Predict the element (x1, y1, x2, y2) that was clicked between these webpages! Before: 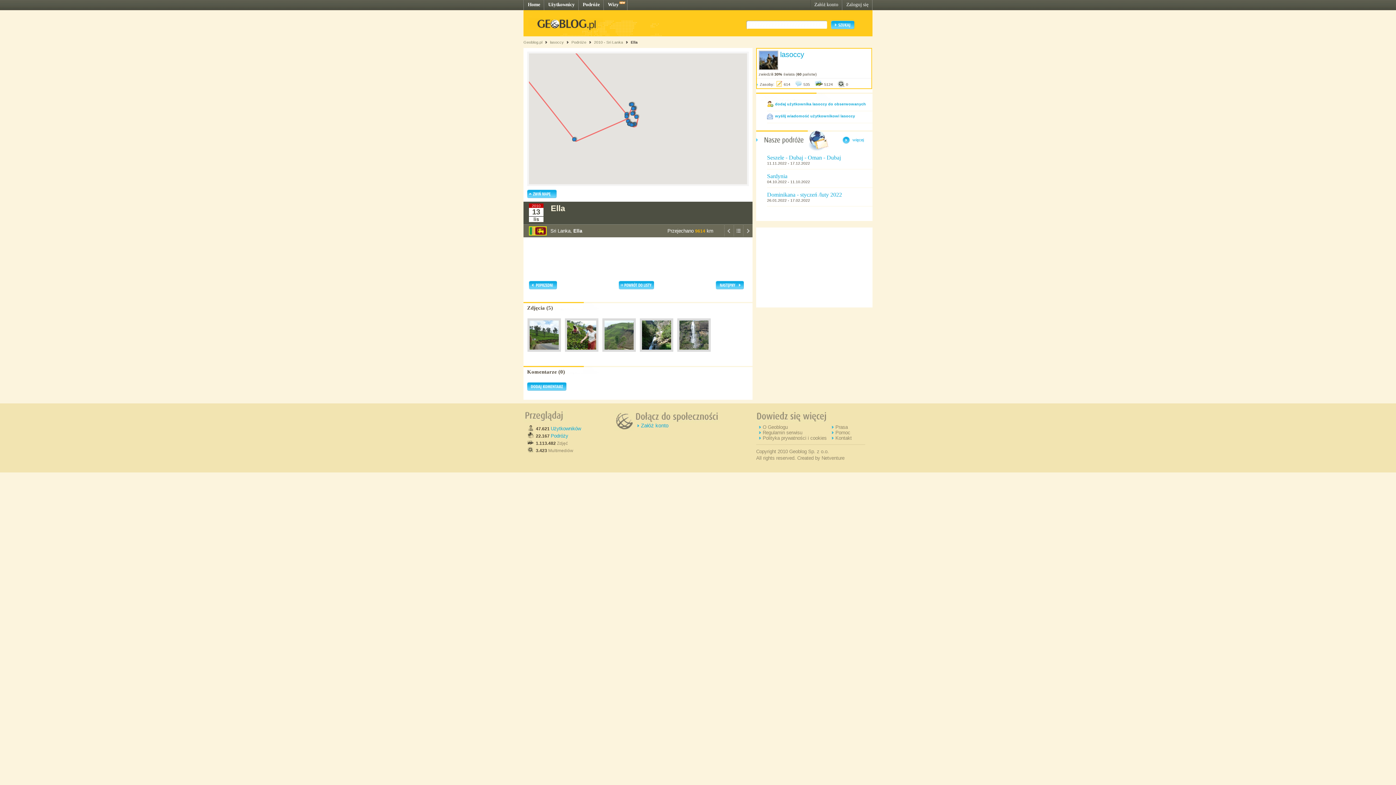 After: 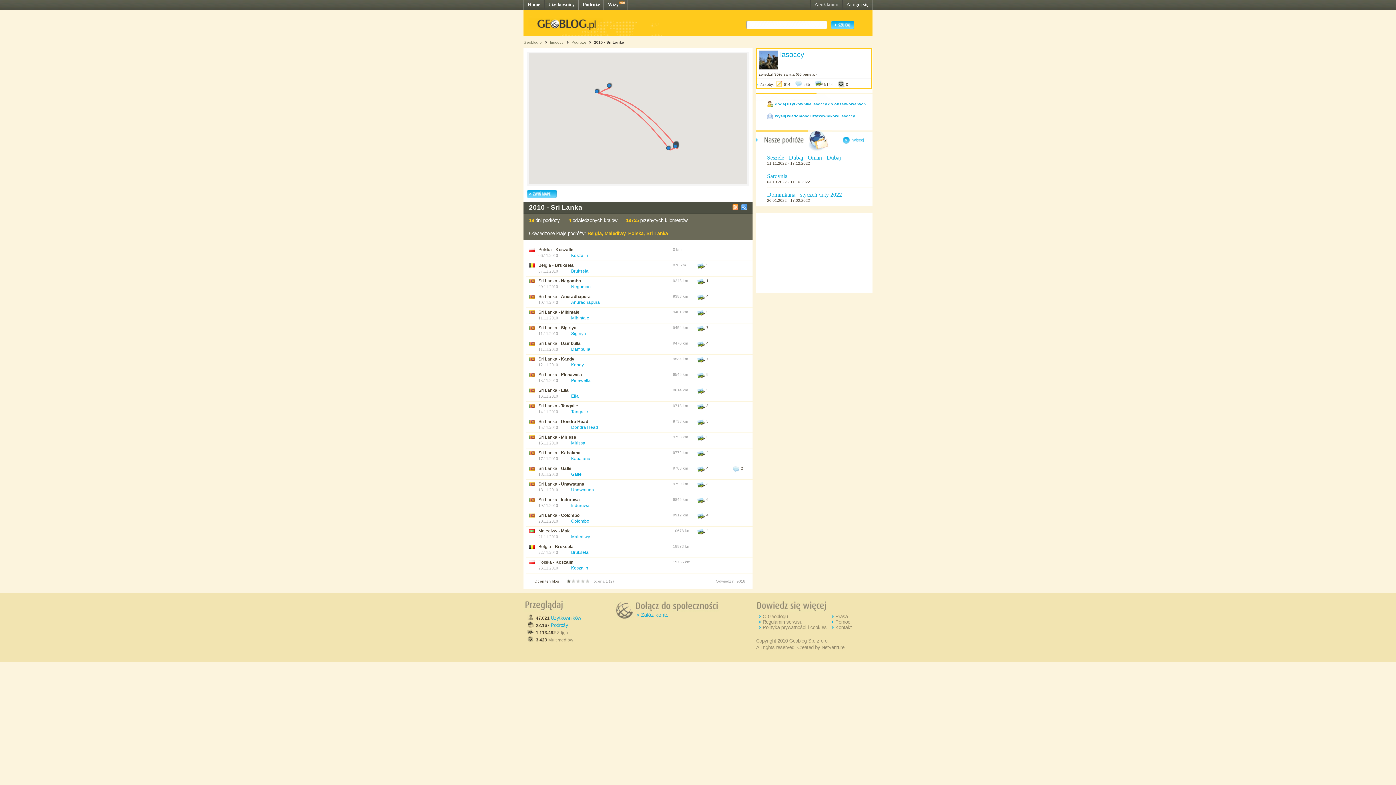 Action: bbox: (618, 285, 654, 290)